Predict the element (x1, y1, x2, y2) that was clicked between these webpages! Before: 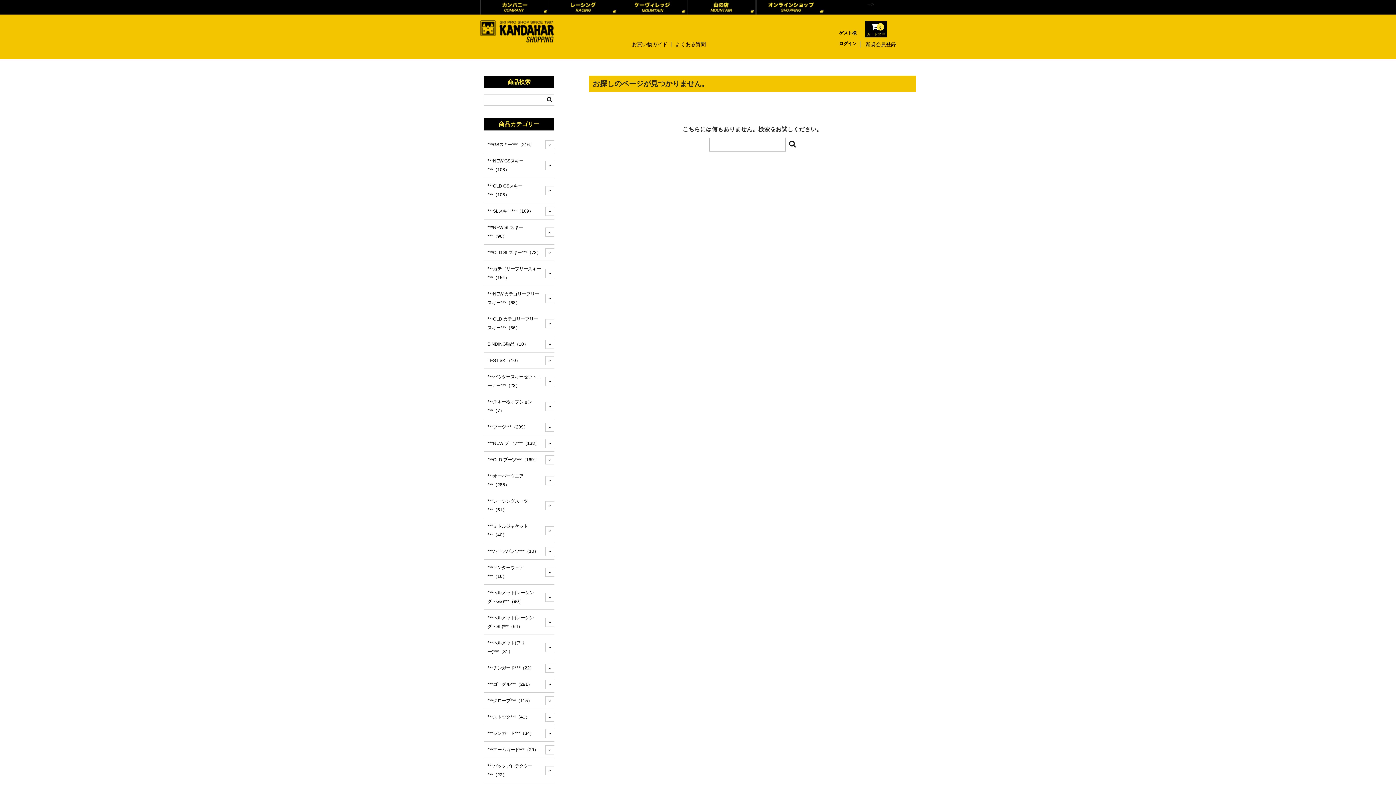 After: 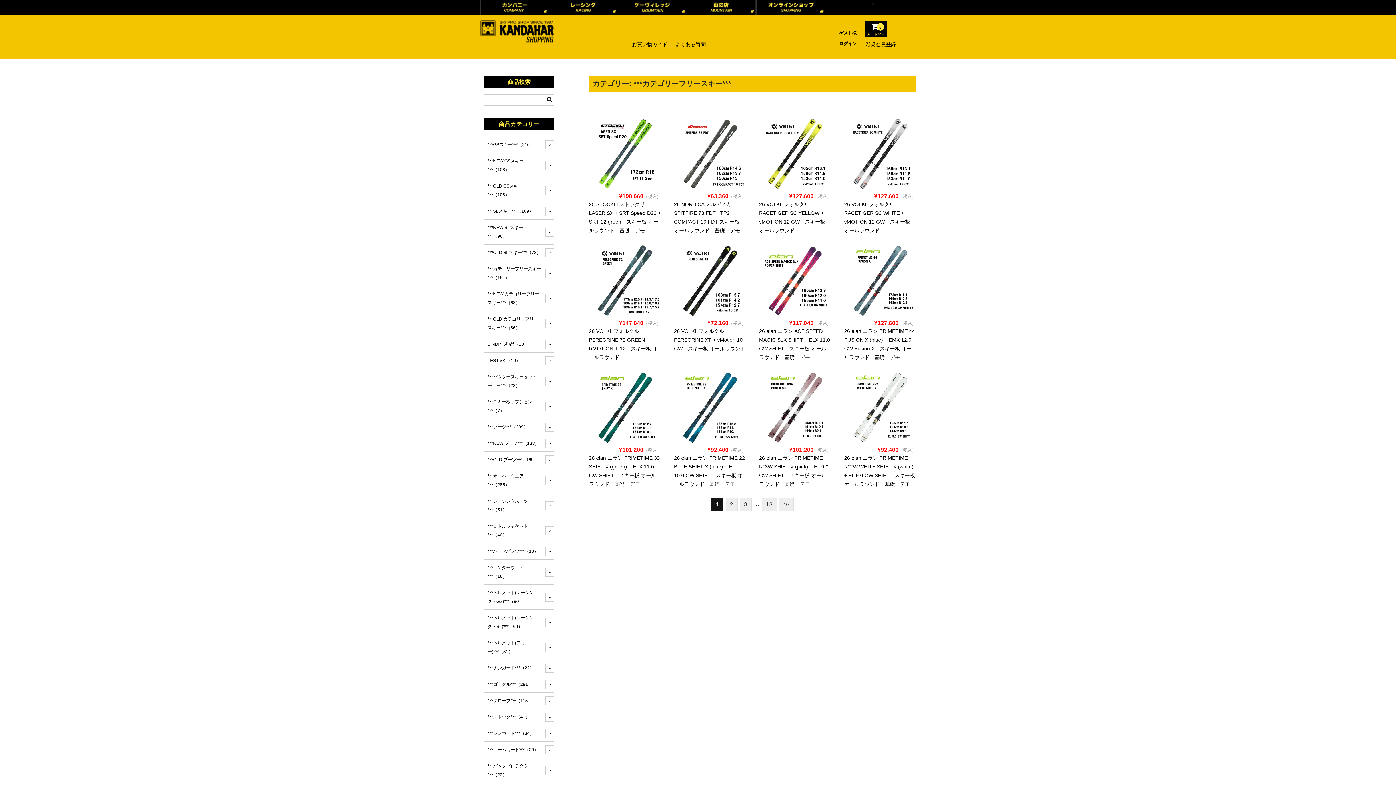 Action: label: ***カテゴリーフリースキー***（154） bbox: (484, 261, 545, 285)